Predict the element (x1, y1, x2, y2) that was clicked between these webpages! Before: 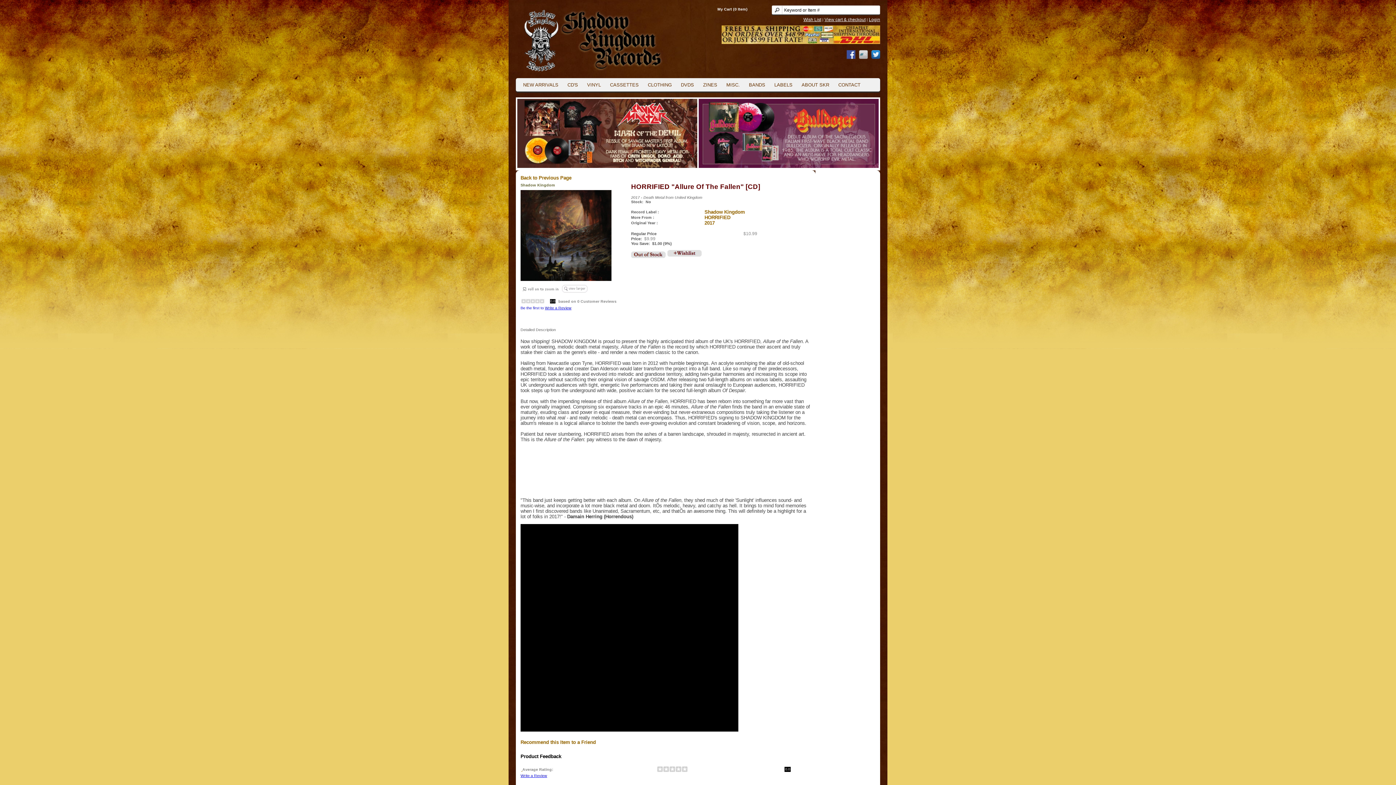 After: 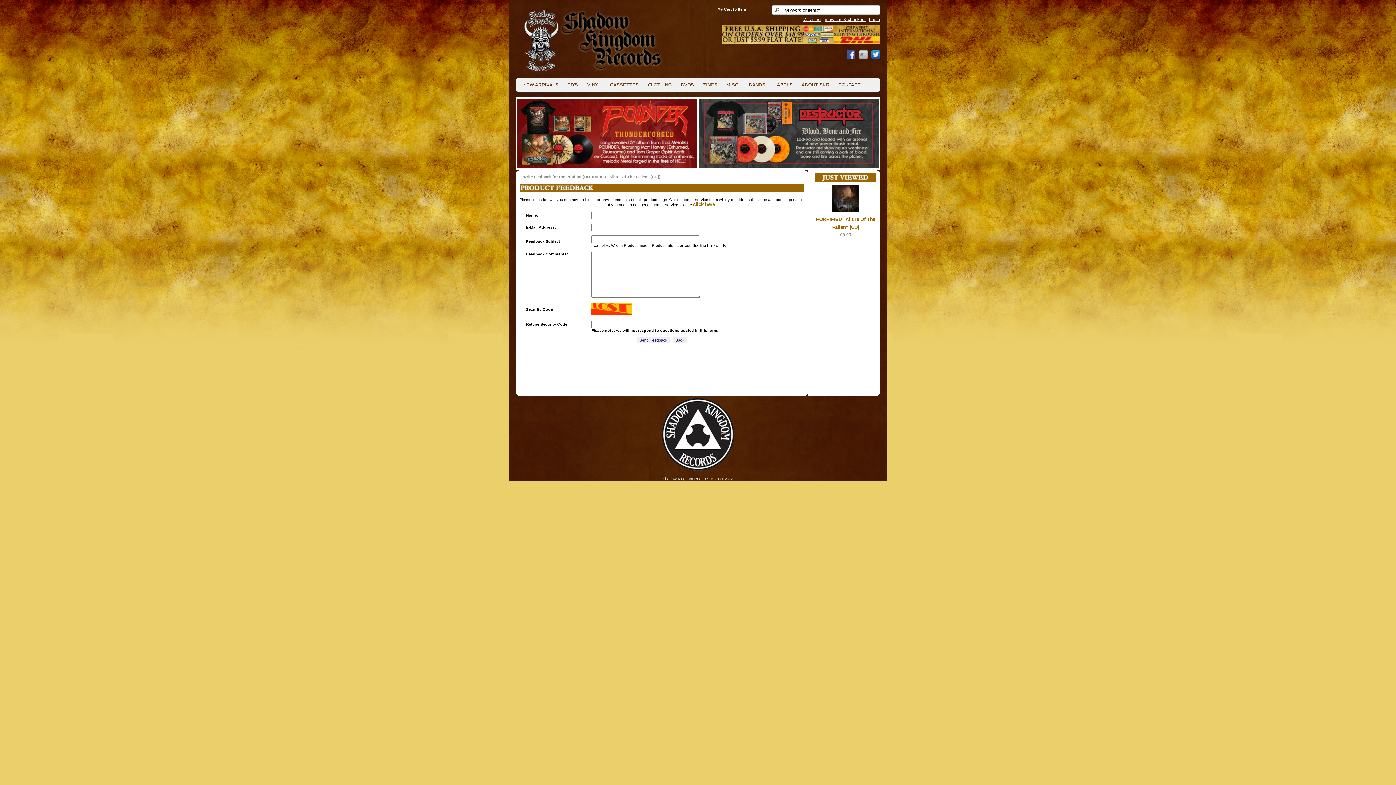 Action: bbox: (520, 754, 561, 759) label: Product Feedback